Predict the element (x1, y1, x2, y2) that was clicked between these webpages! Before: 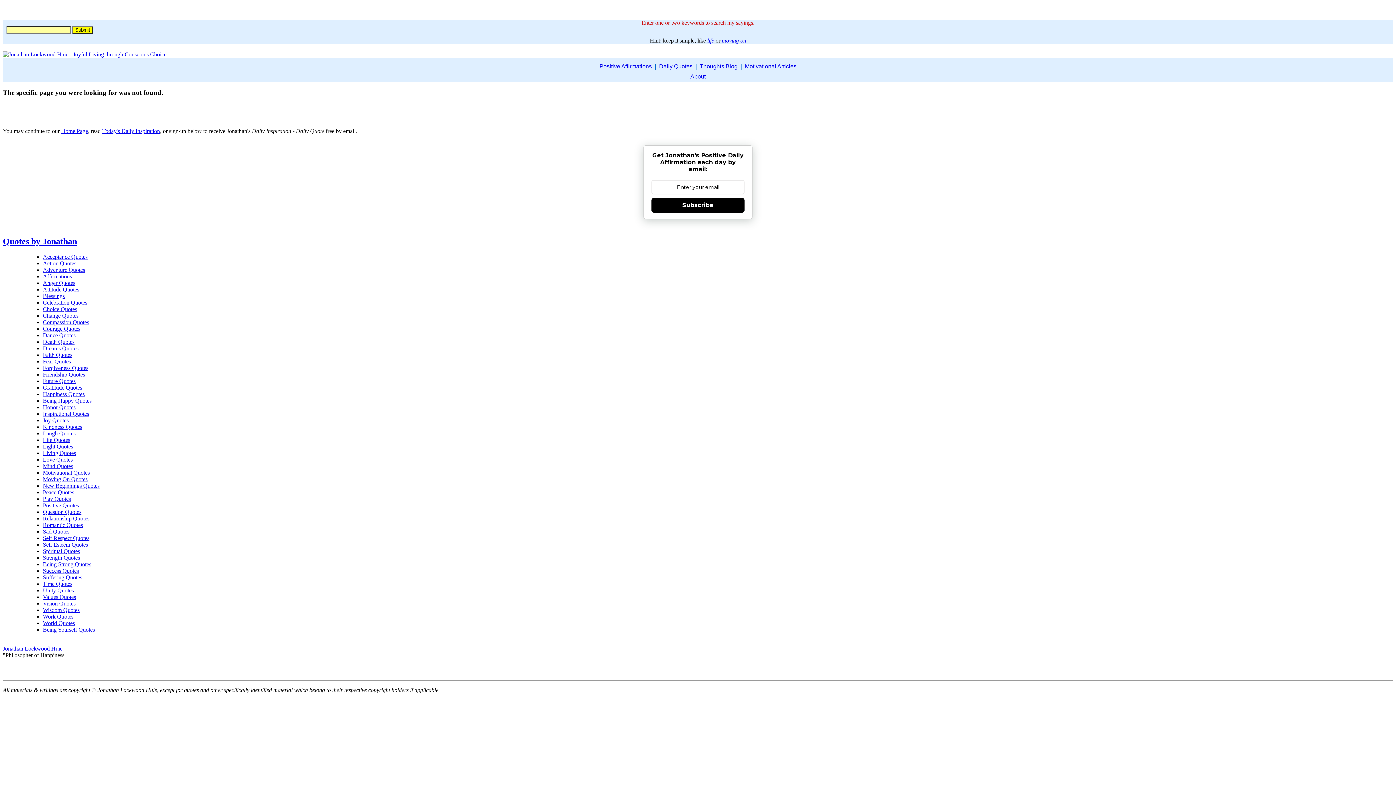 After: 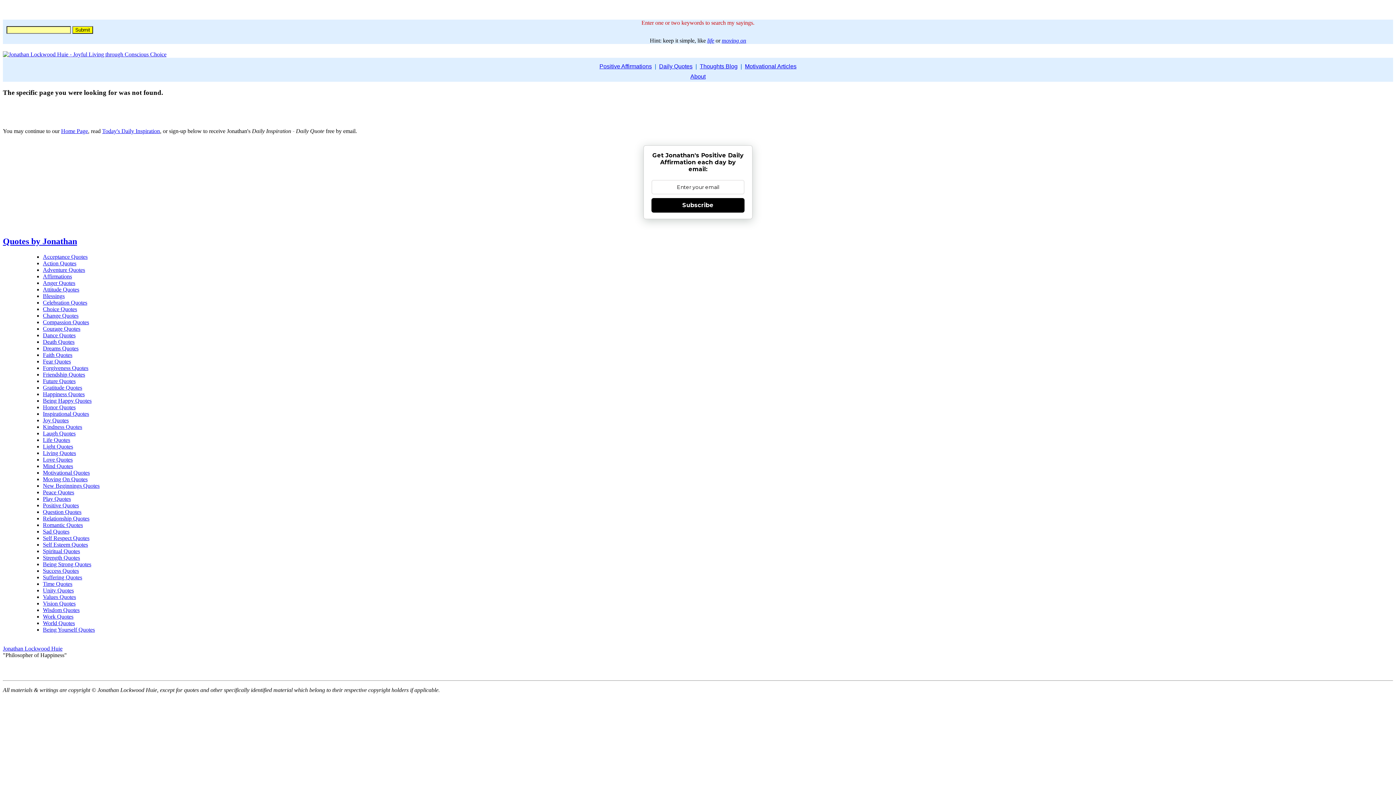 Action: label: Death Quotes bbox: (42, 339, 74, 345)